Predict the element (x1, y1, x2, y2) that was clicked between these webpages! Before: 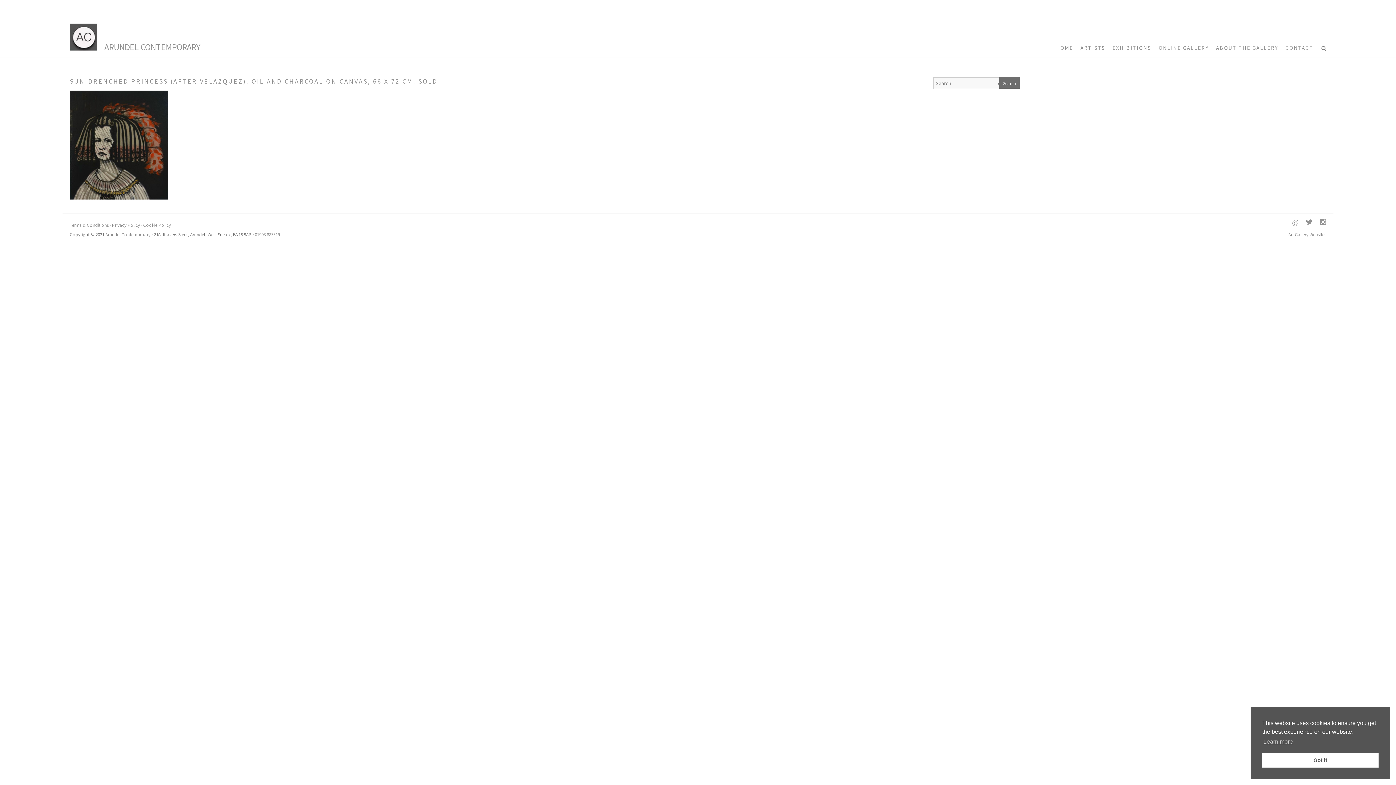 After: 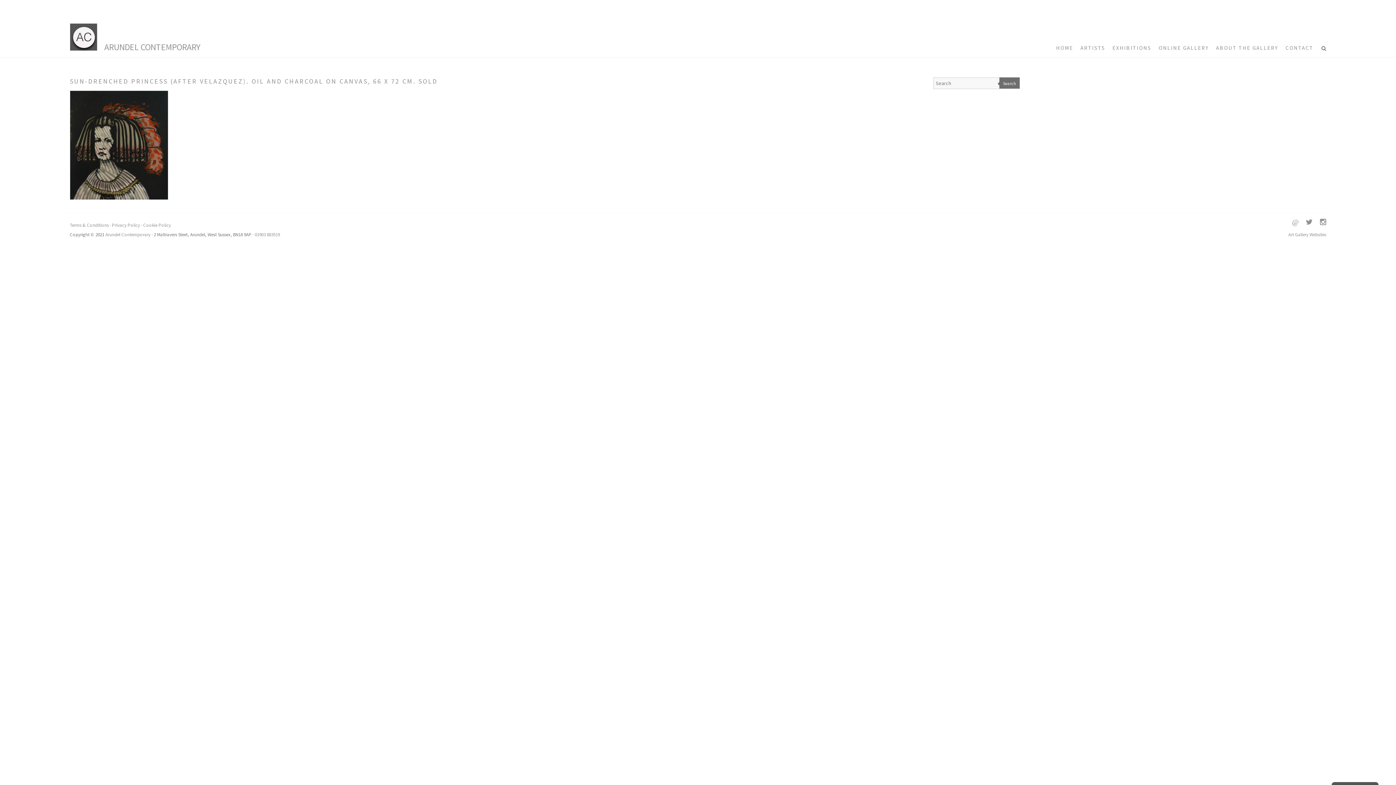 Action: bbox: (1262, 753, 1378, 768) label: Got it cookie